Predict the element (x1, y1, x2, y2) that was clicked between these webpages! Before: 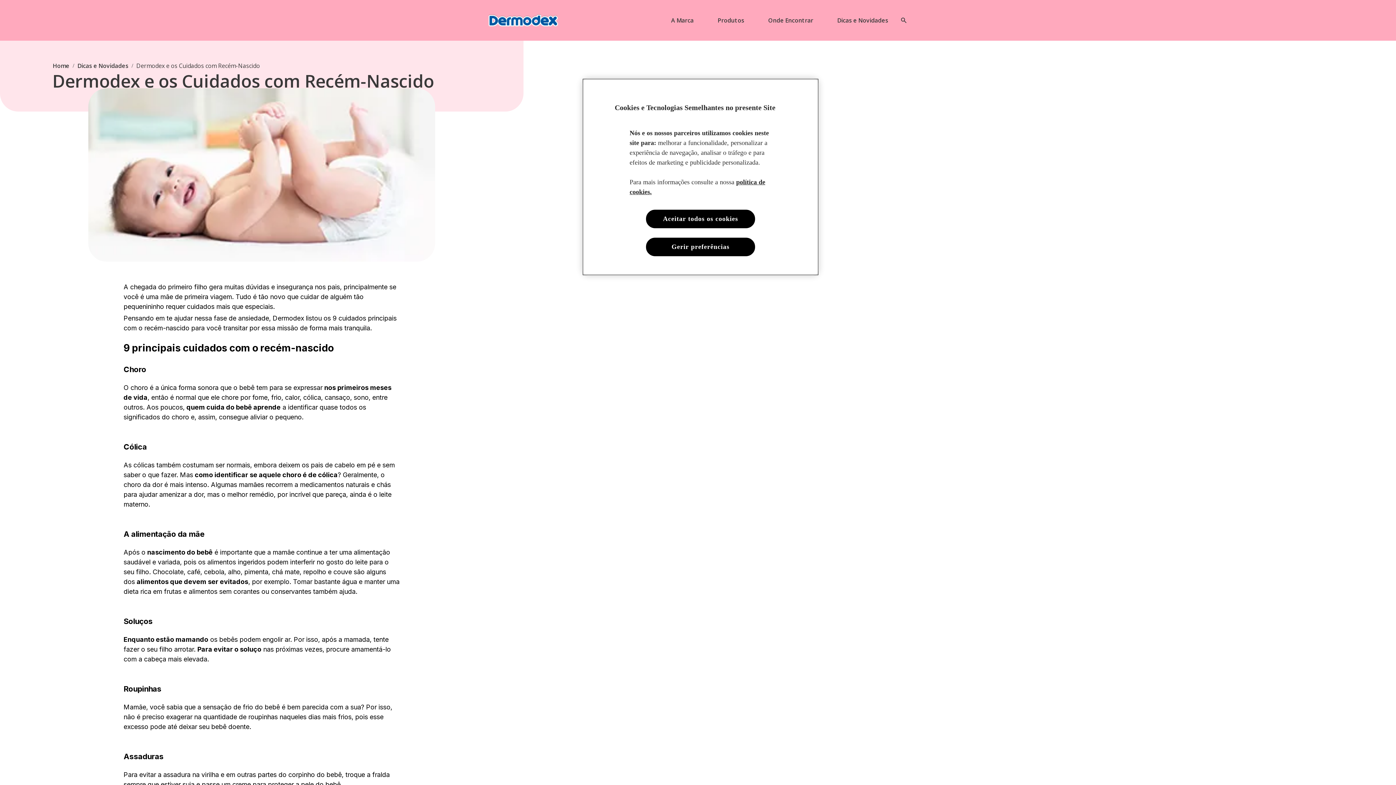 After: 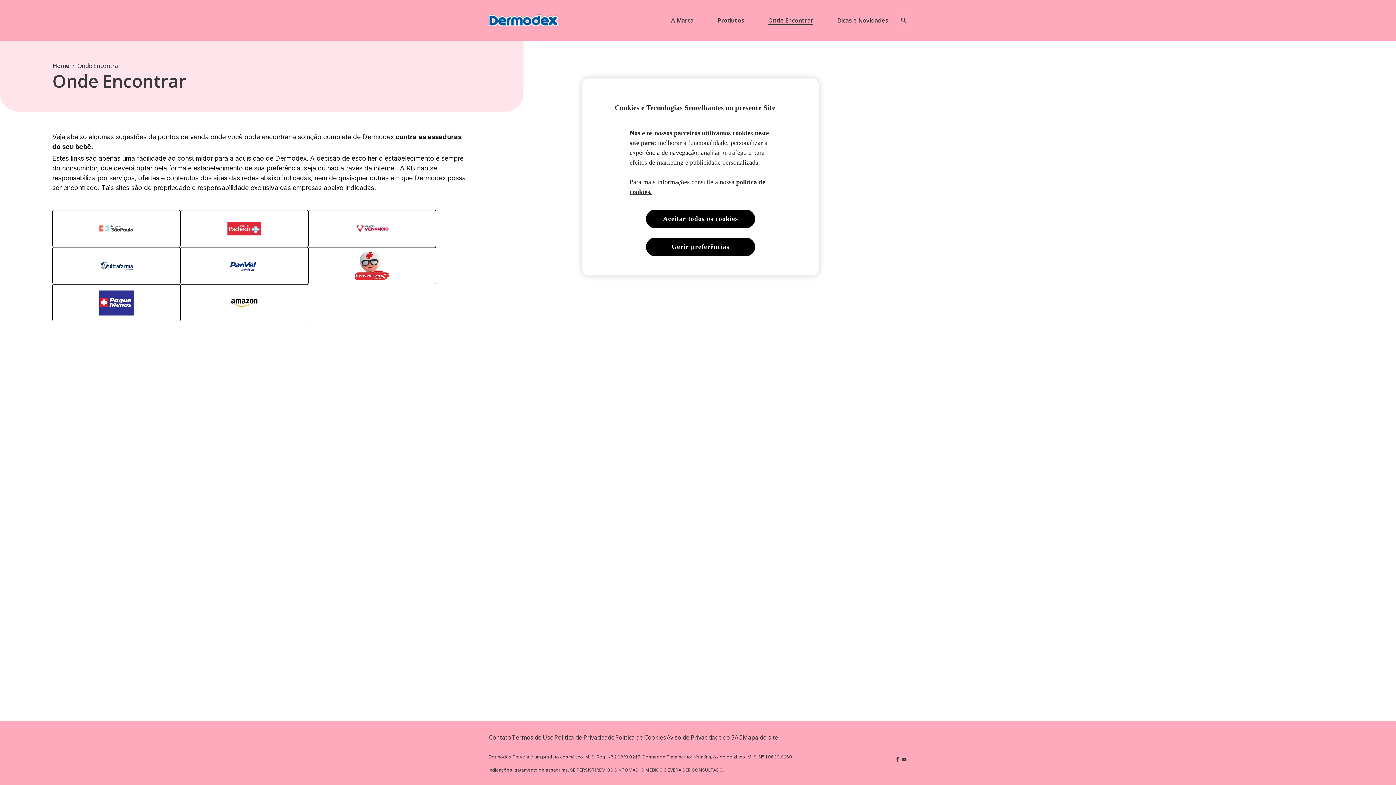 Action: label:  Onde Encontrar bbox: (768, 15, 813, 25)